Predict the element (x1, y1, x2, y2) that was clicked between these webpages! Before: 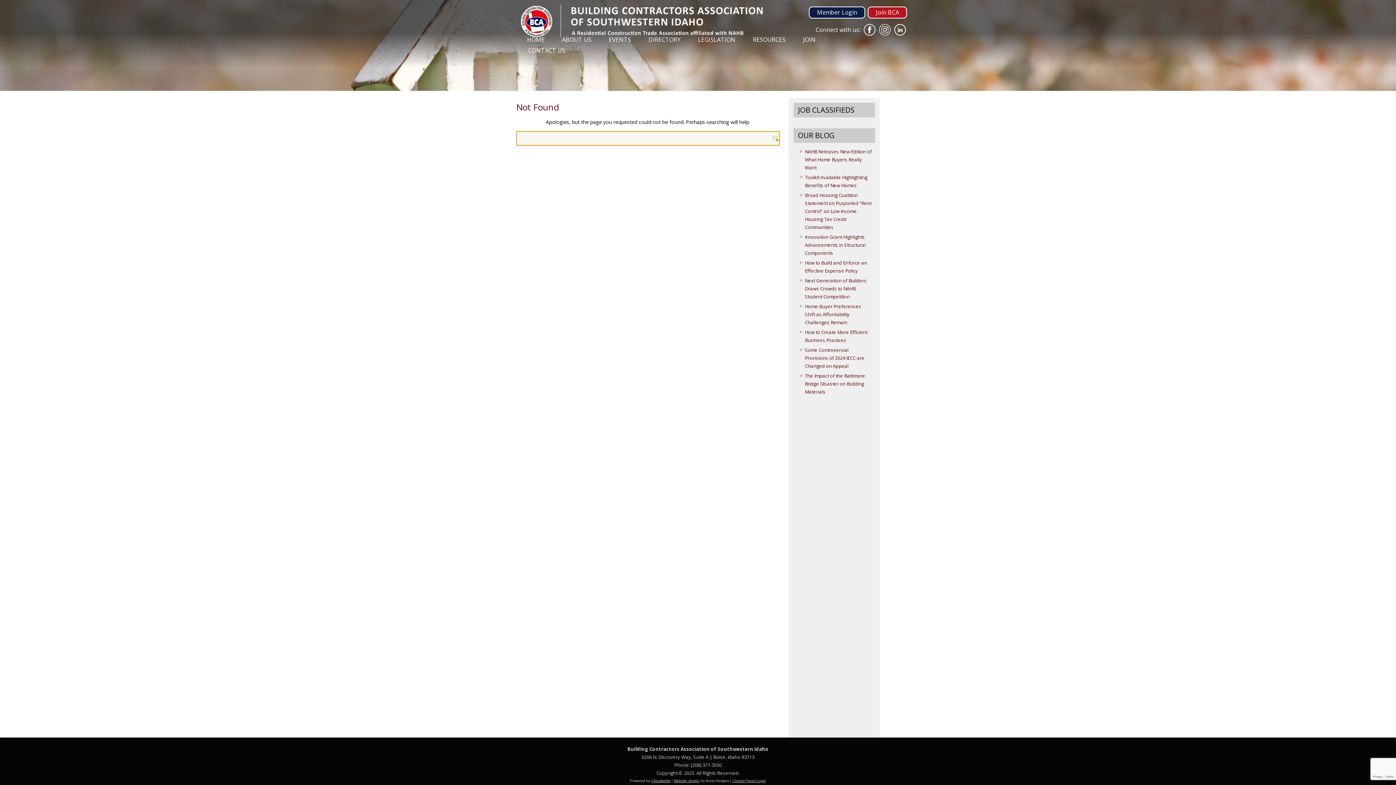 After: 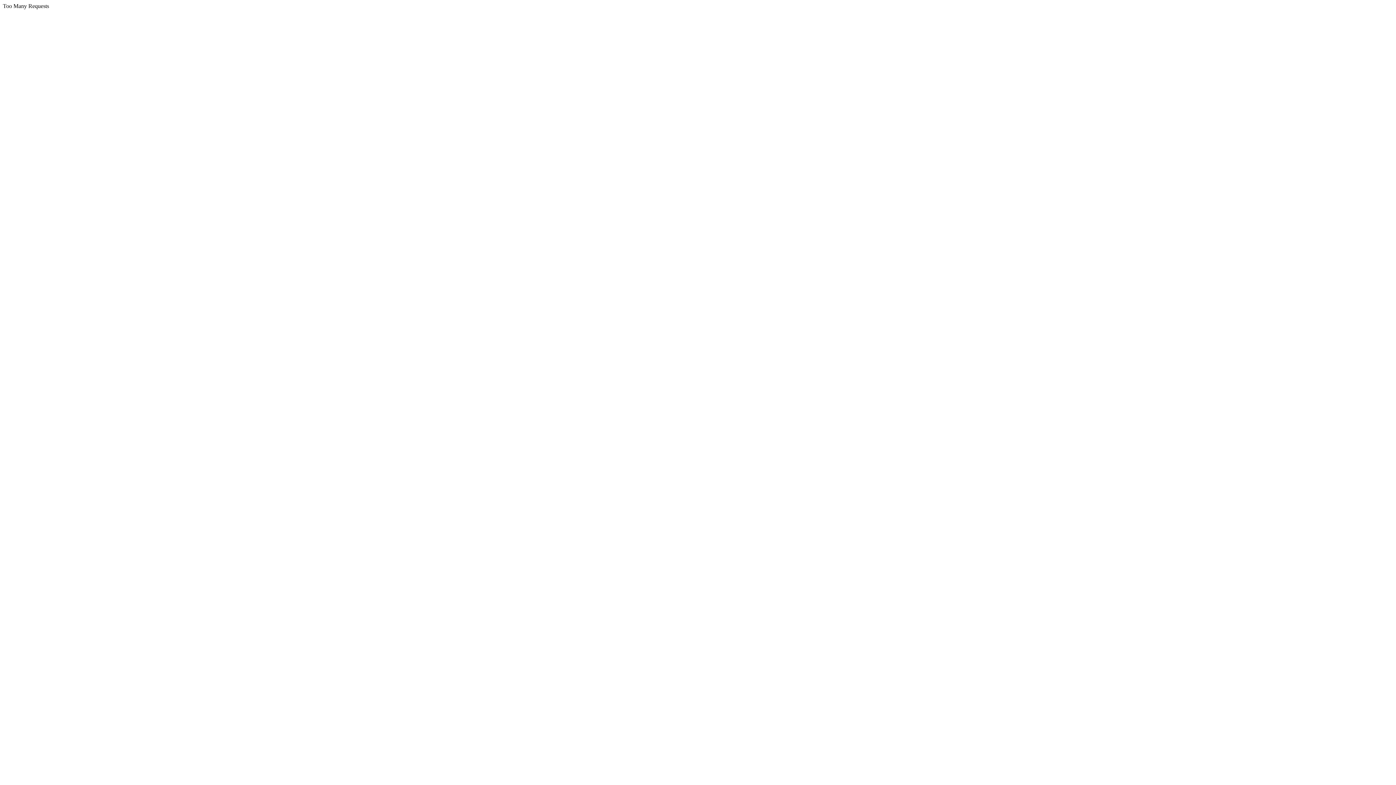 Action: bbox: (745, 34, 793, 45) label: RESOURCES